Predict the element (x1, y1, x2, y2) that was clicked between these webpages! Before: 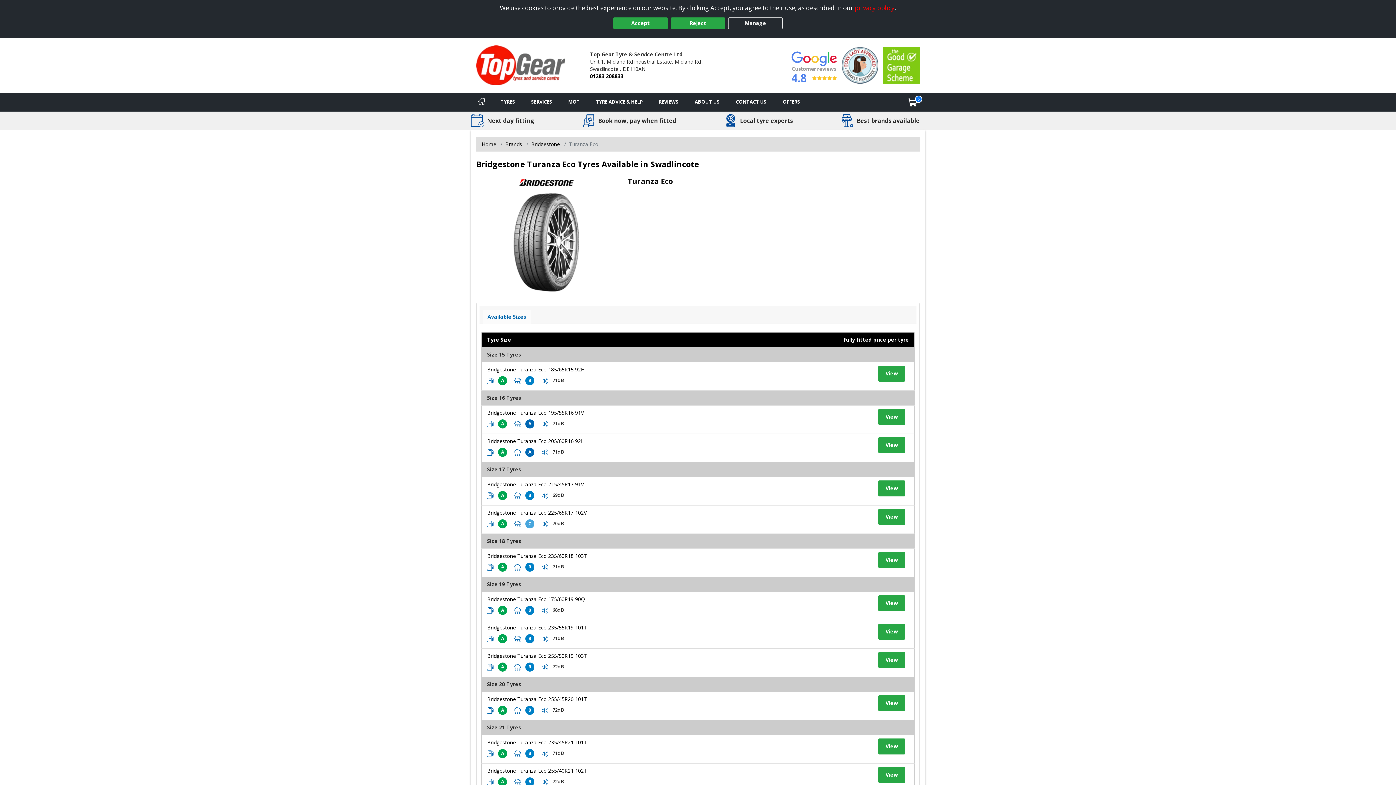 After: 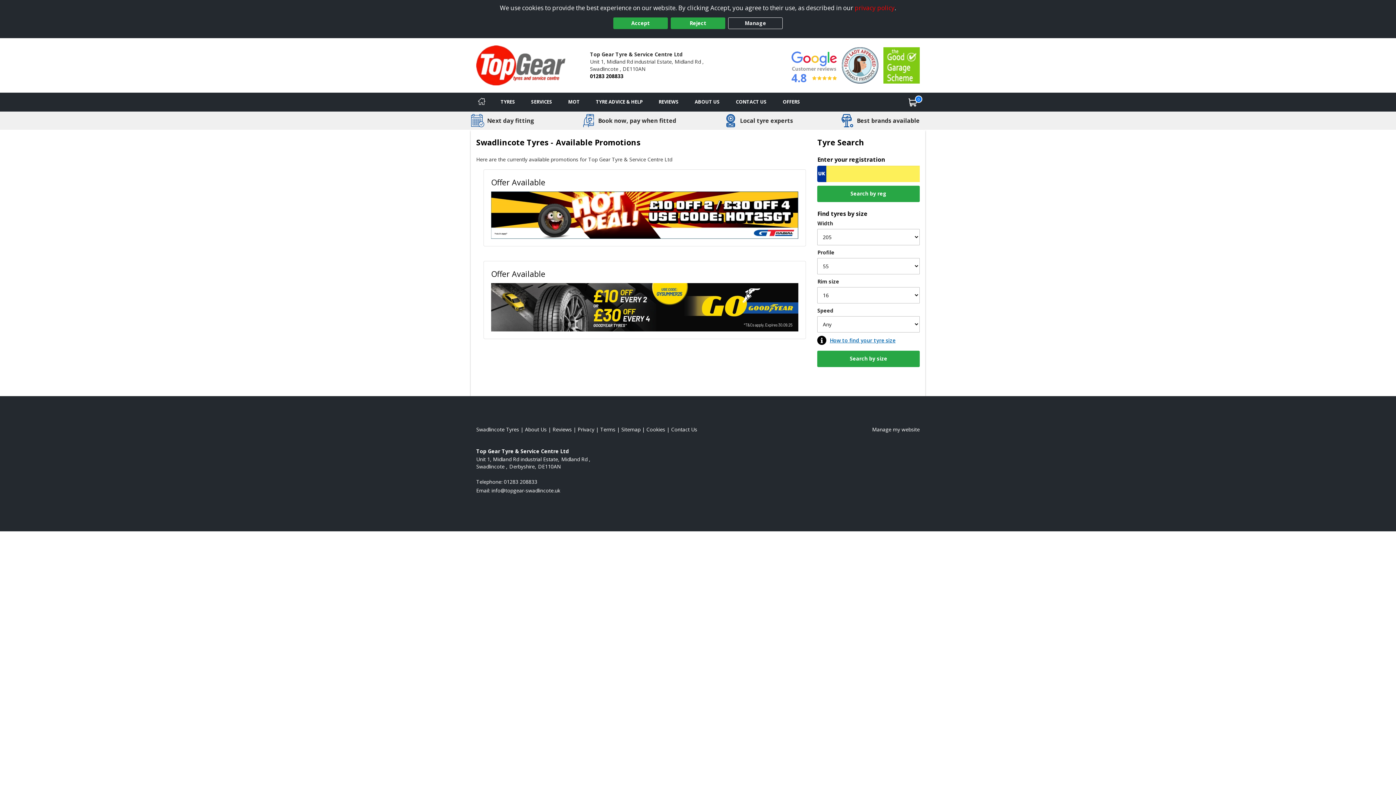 Action: label: View offers bbox: (774, 92, 808, 111)